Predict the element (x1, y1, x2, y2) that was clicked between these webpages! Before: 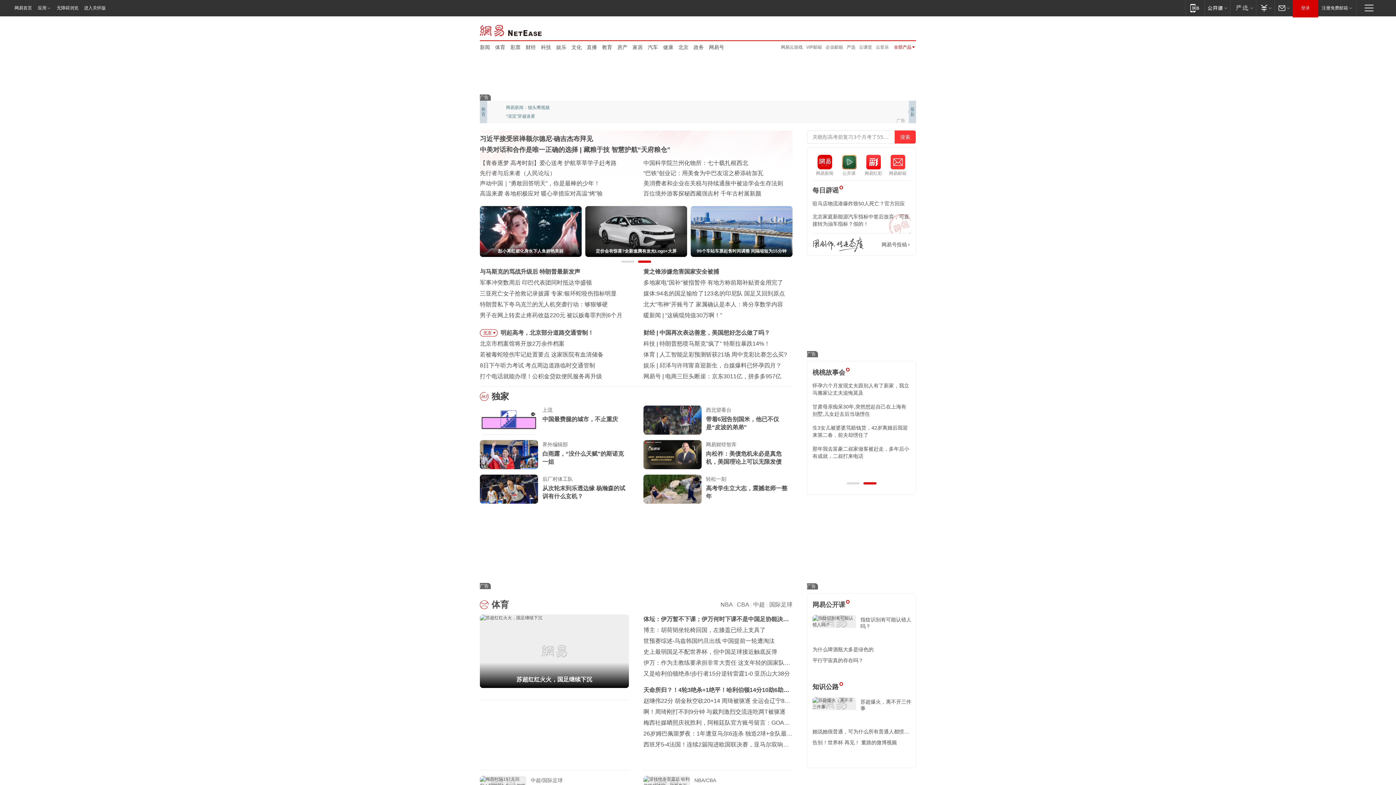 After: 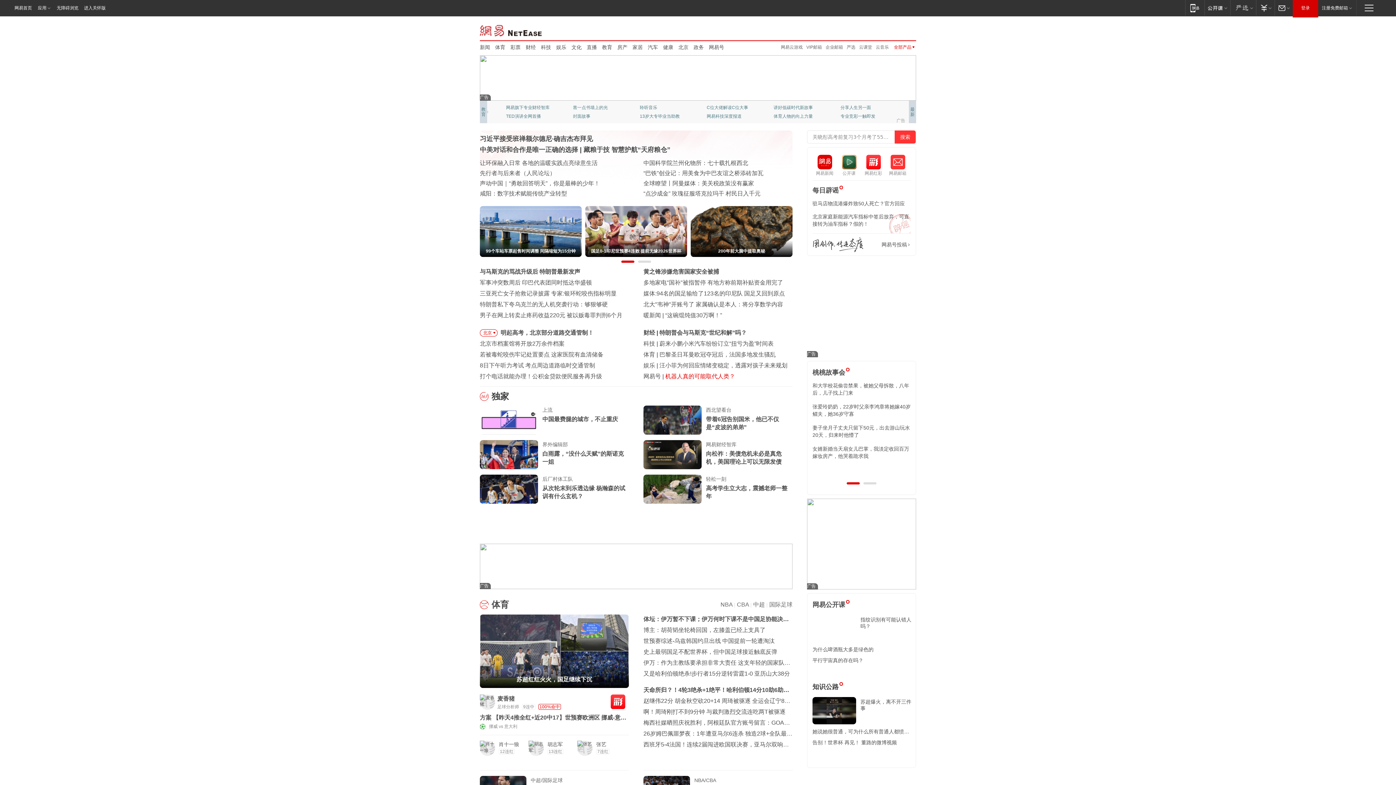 Action: label: 机器人真的可能取代人类？ bbox: (665, 373, 735, 379)